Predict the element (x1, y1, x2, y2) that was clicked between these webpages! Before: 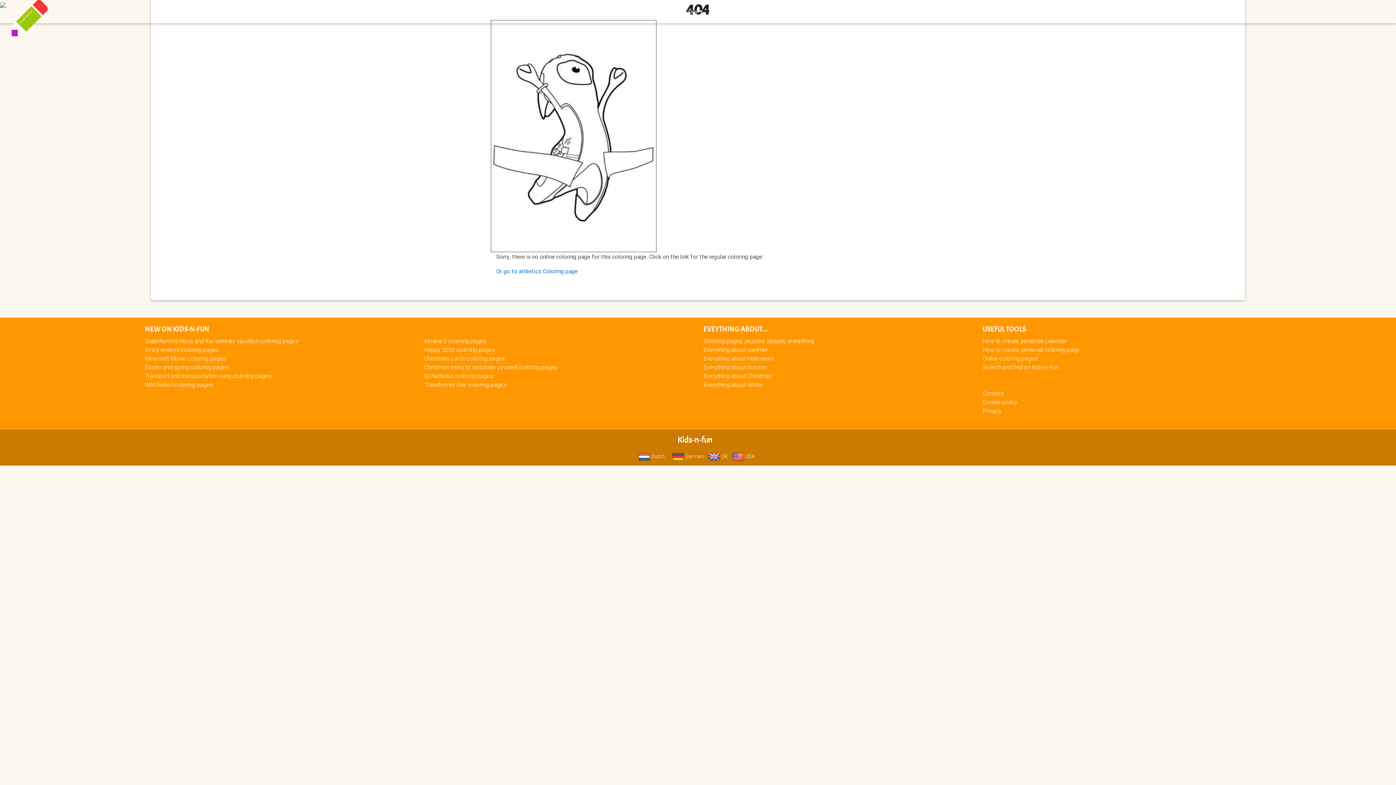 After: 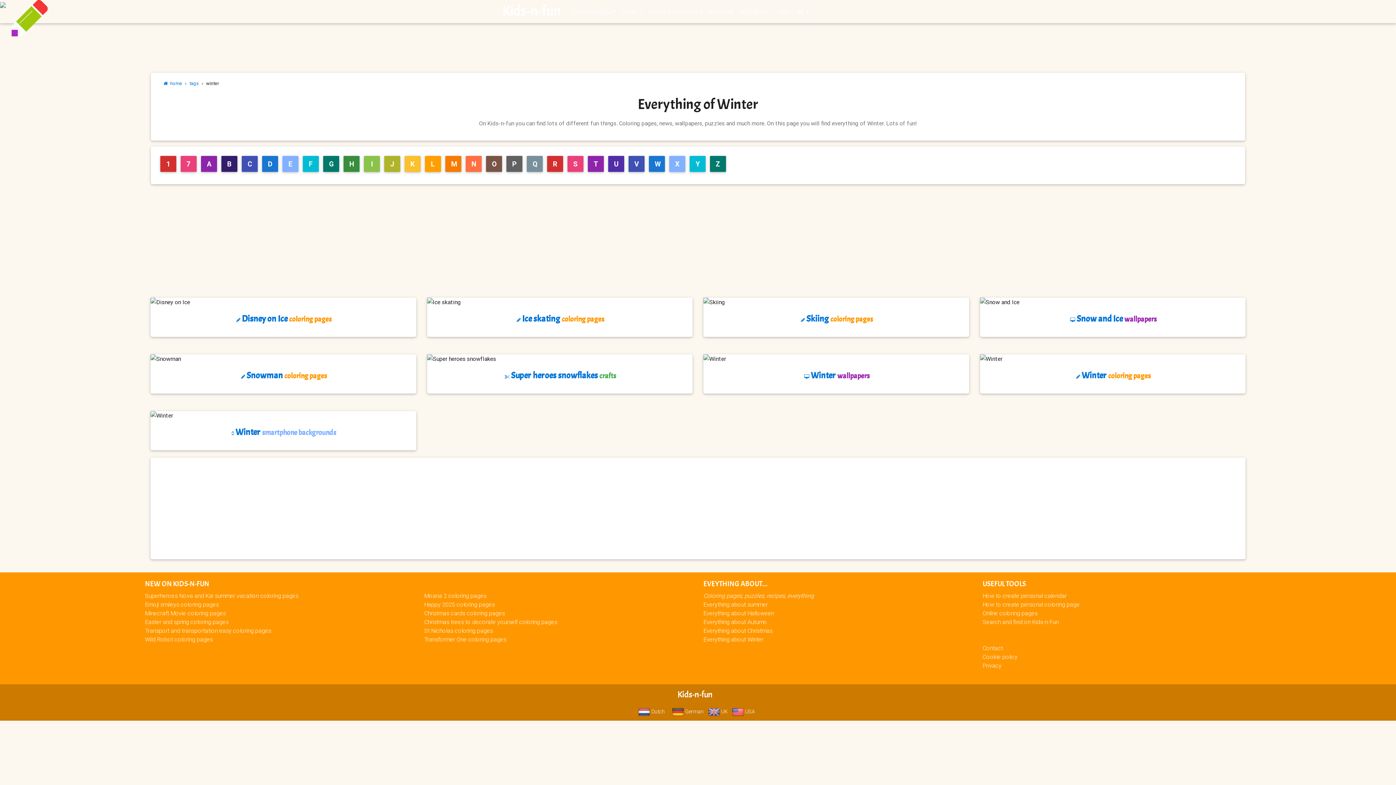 Action: label: Everything about Winter bbox: (703, 380, 763, 388)